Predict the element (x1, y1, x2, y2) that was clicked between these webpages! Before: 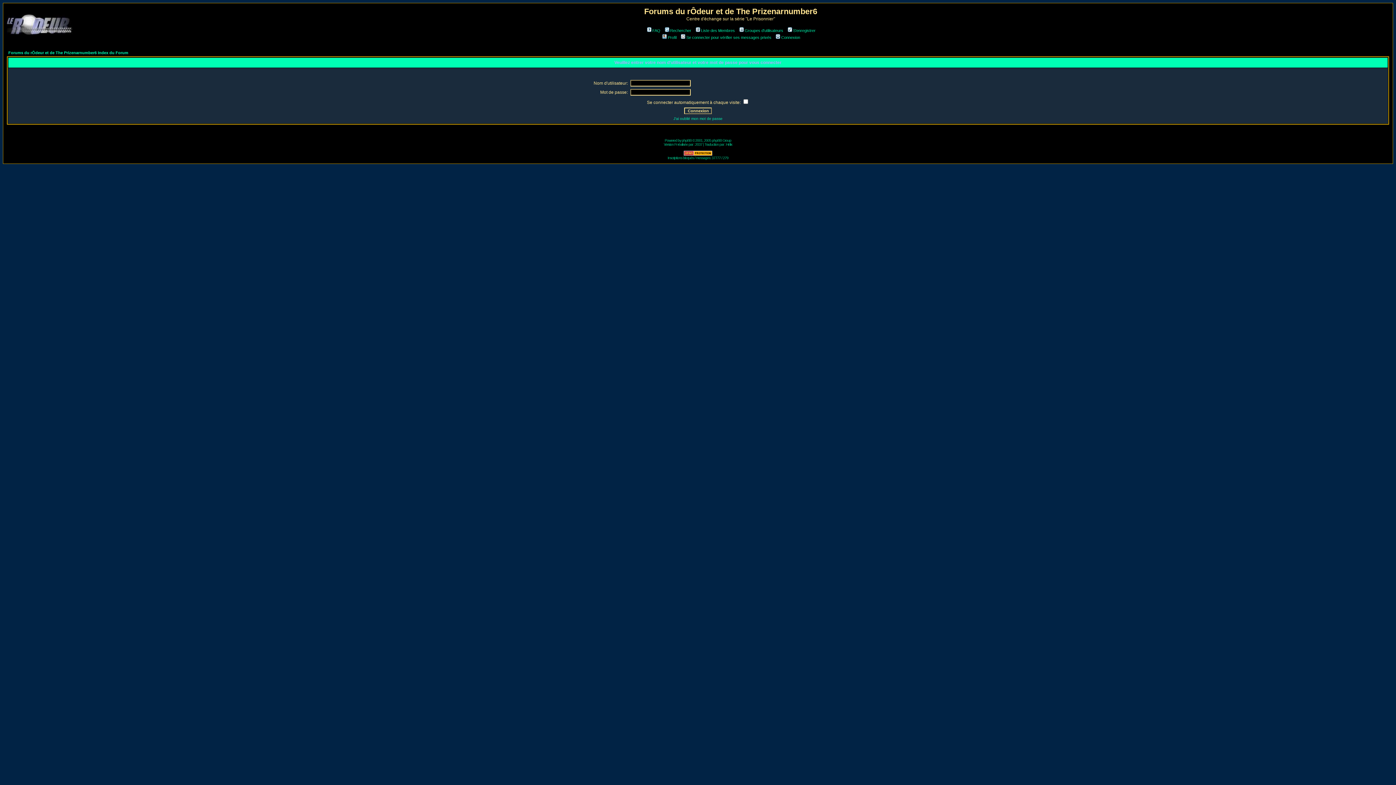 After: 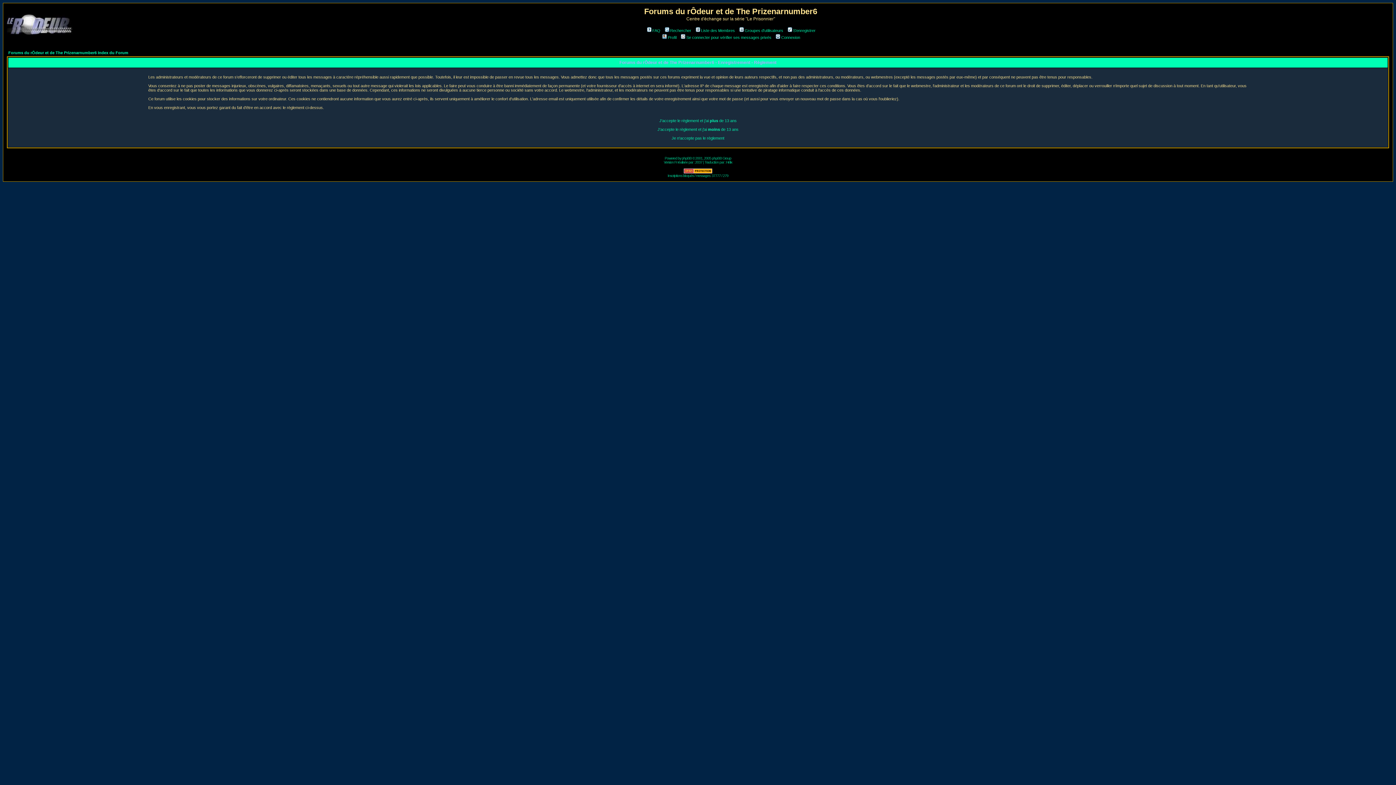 Action: label: S'enregistrer bbox: (786, 28, 815, 32)